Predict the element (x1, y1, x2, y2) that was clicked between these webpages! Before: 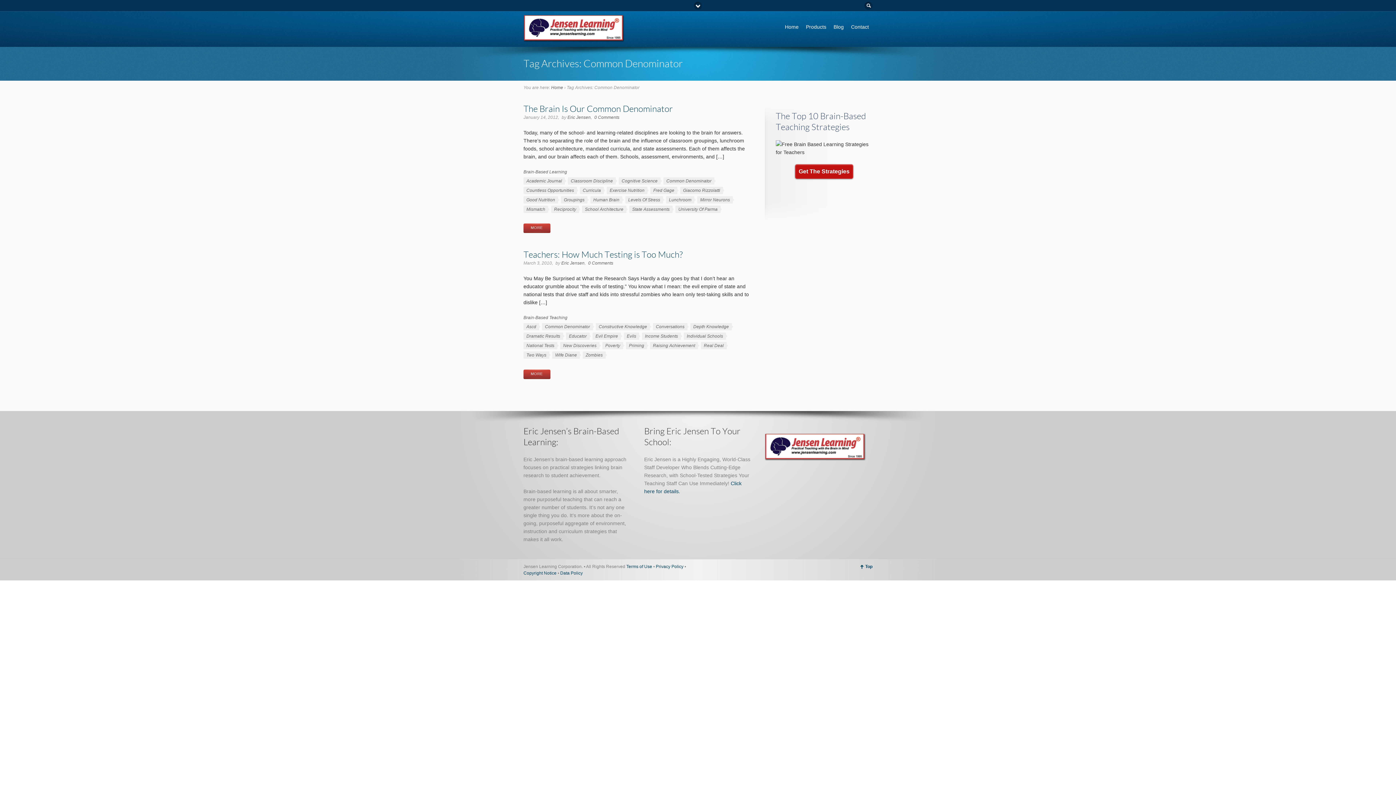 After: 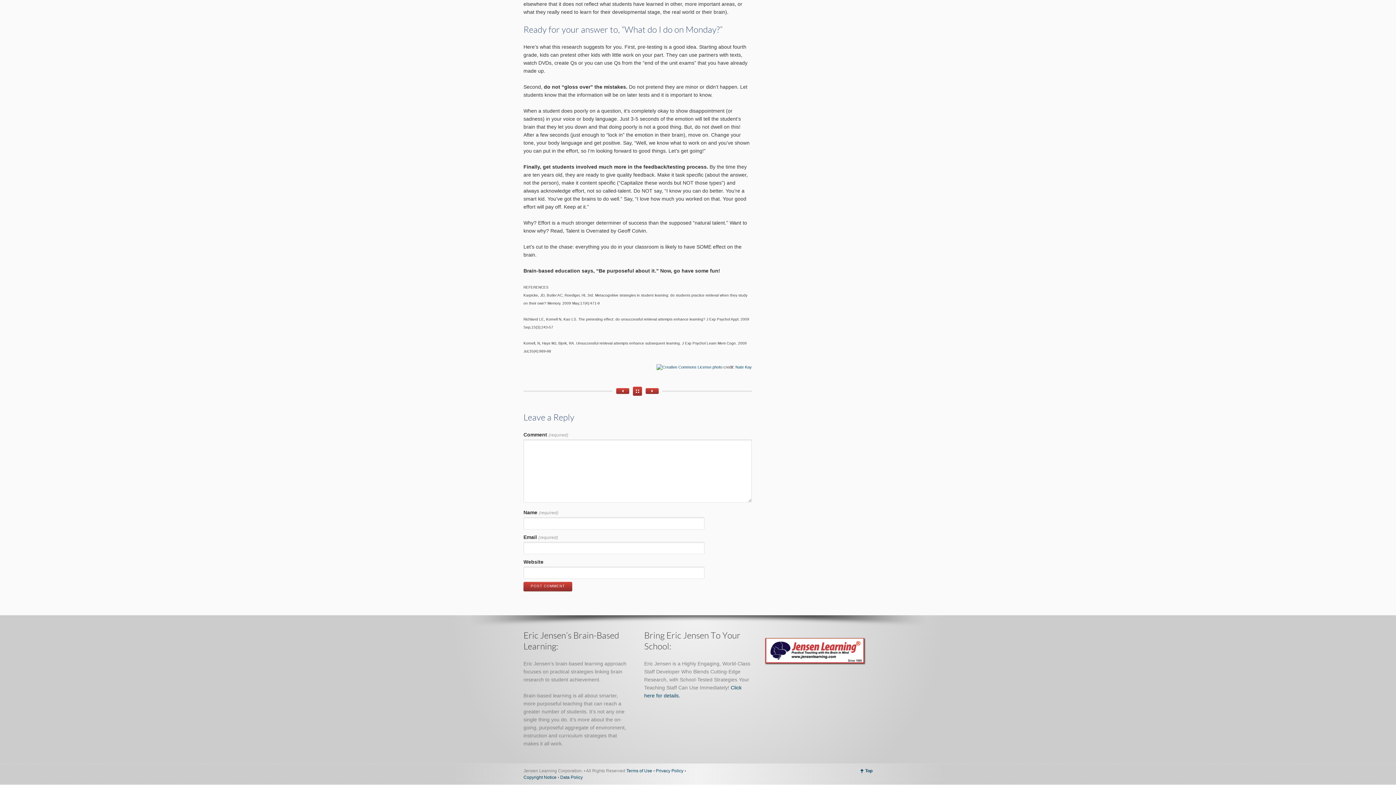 Action: label: 0 Comments bbox: (588, 260, 613, 265)